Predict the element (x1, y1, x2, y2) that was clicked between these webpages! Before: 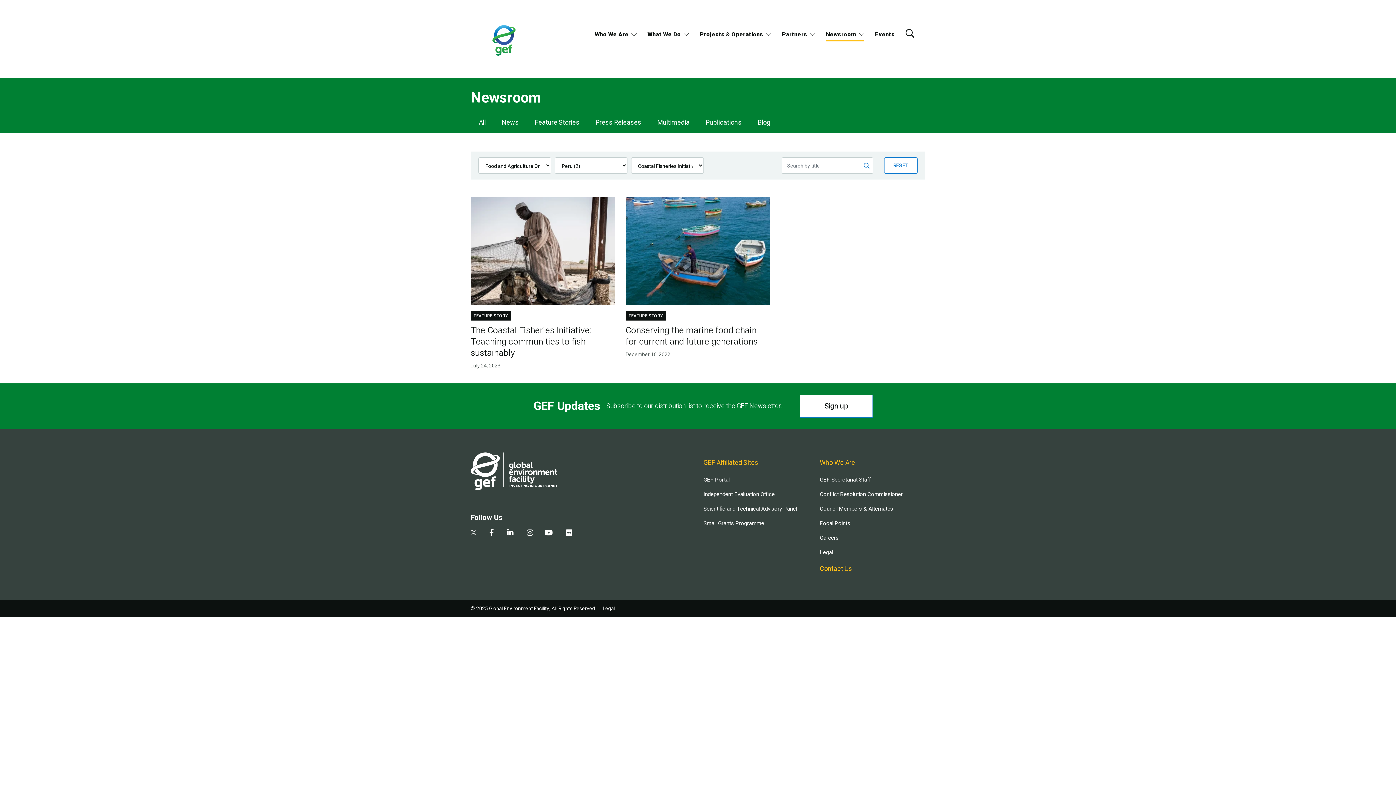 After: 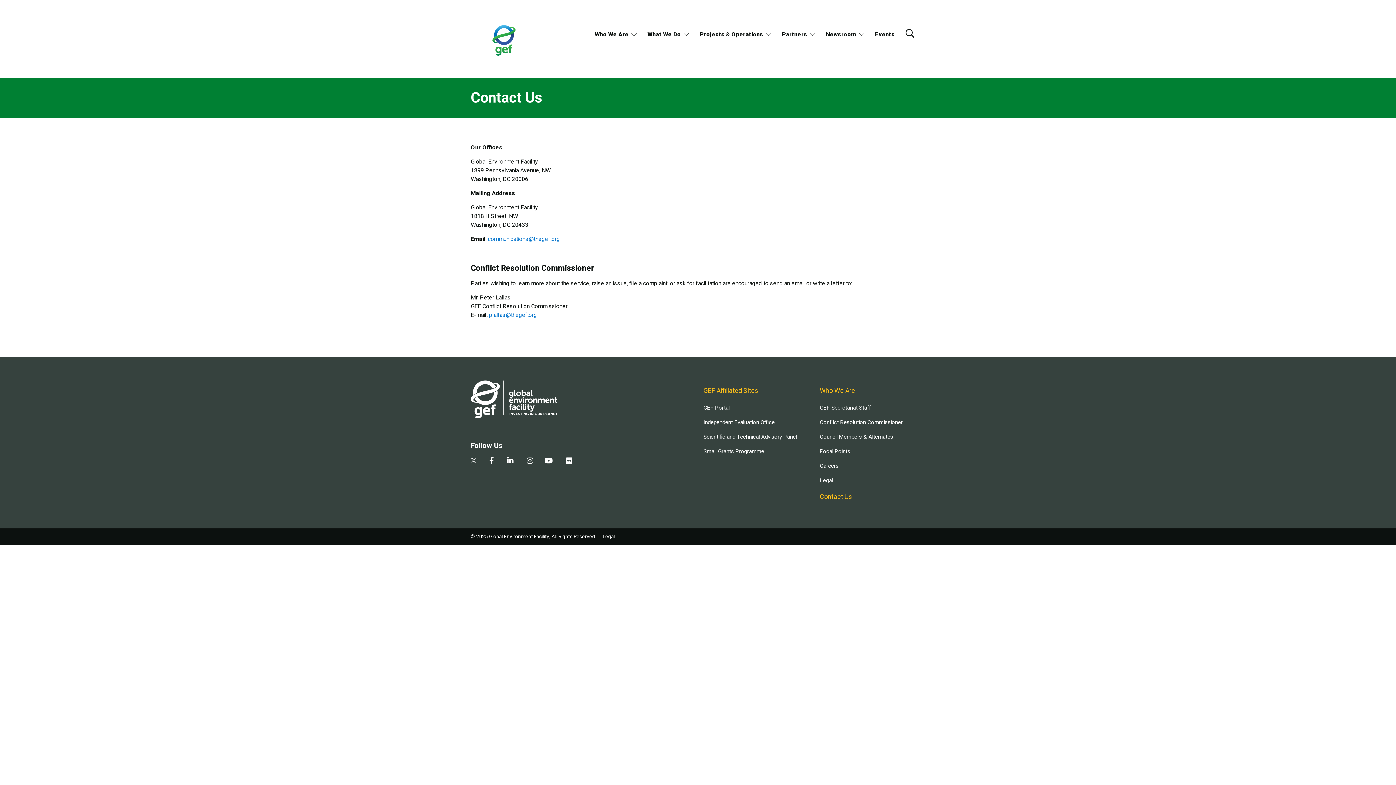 Action: label: Contact Us bbox: (820, 562, 925, 575)